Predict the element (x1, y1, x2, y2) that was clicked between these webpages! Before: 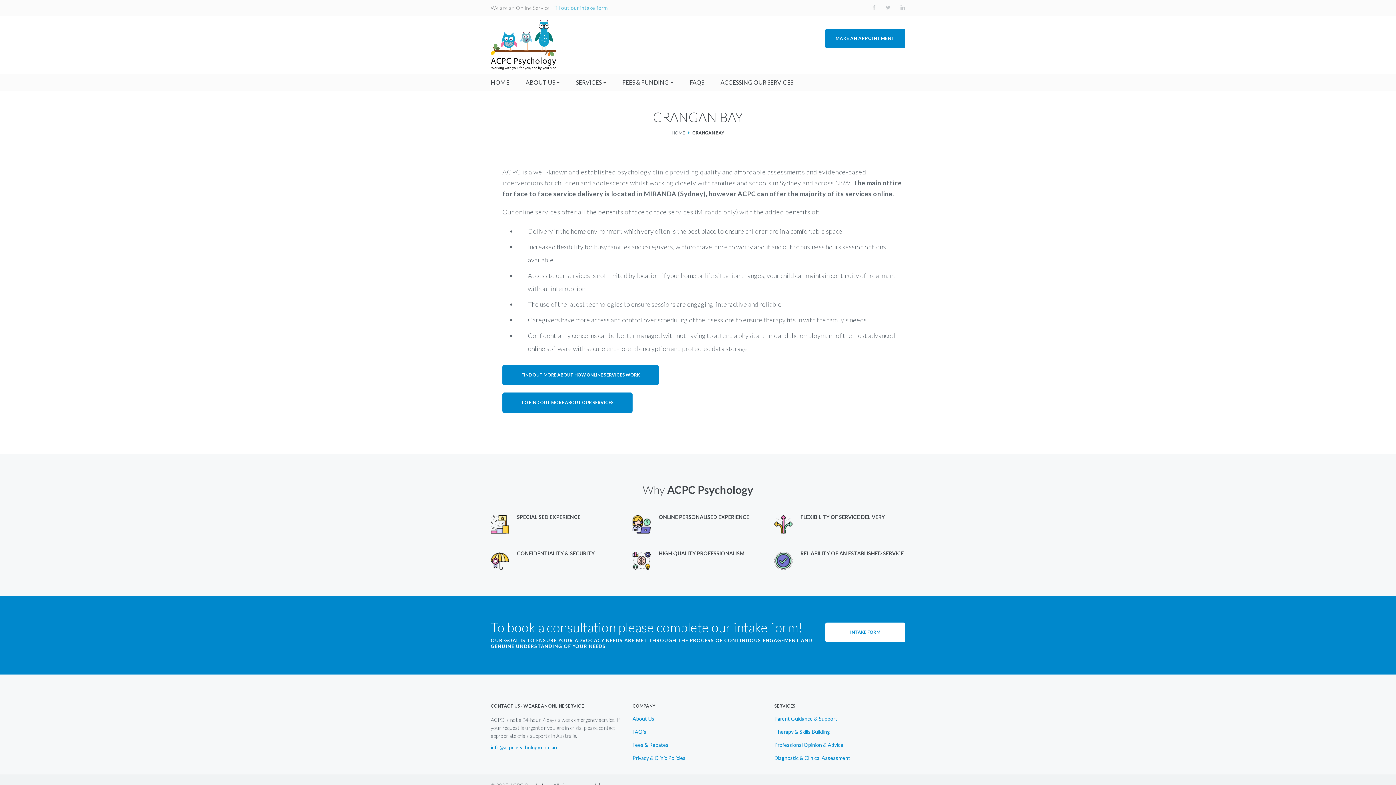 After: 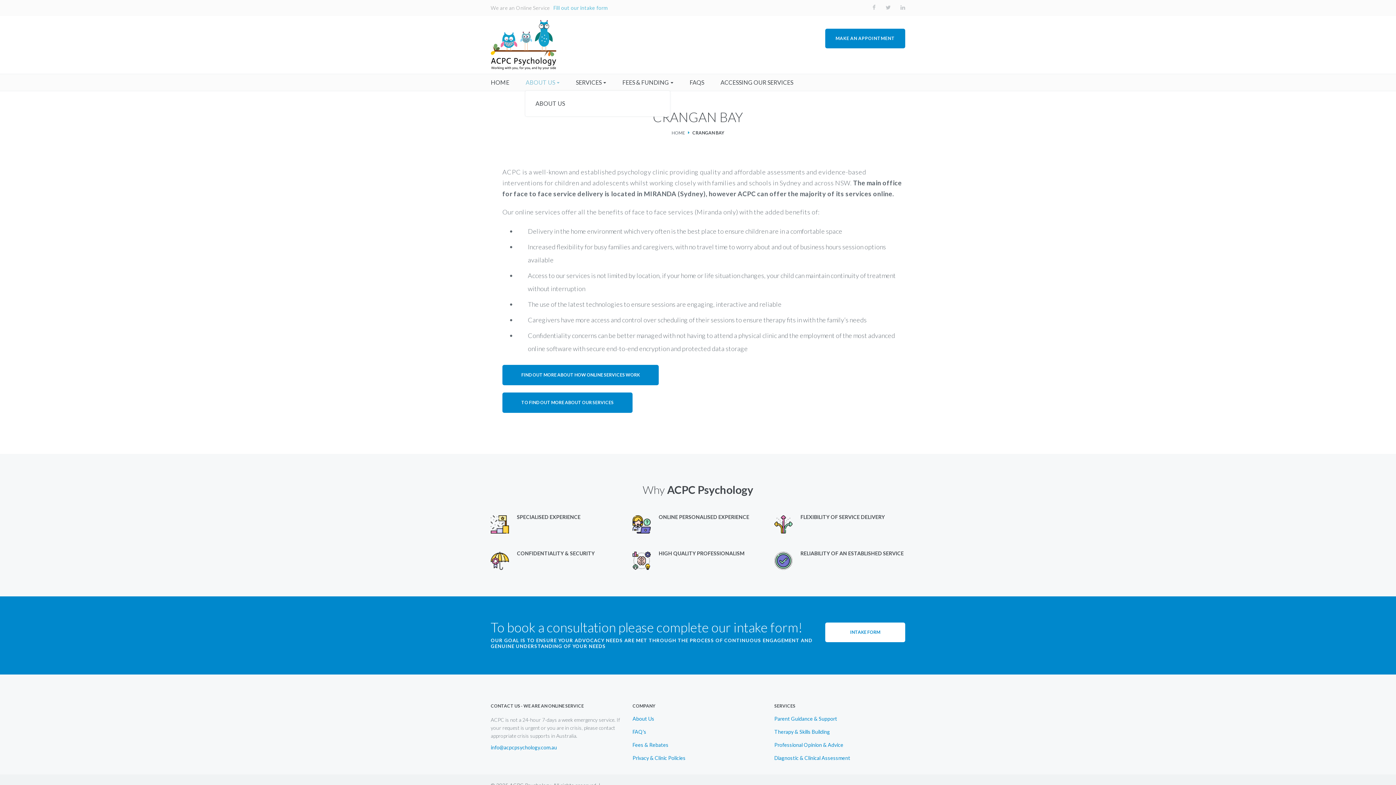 Action: bbox: (525, 74, 559, 90) label: ABOUT US